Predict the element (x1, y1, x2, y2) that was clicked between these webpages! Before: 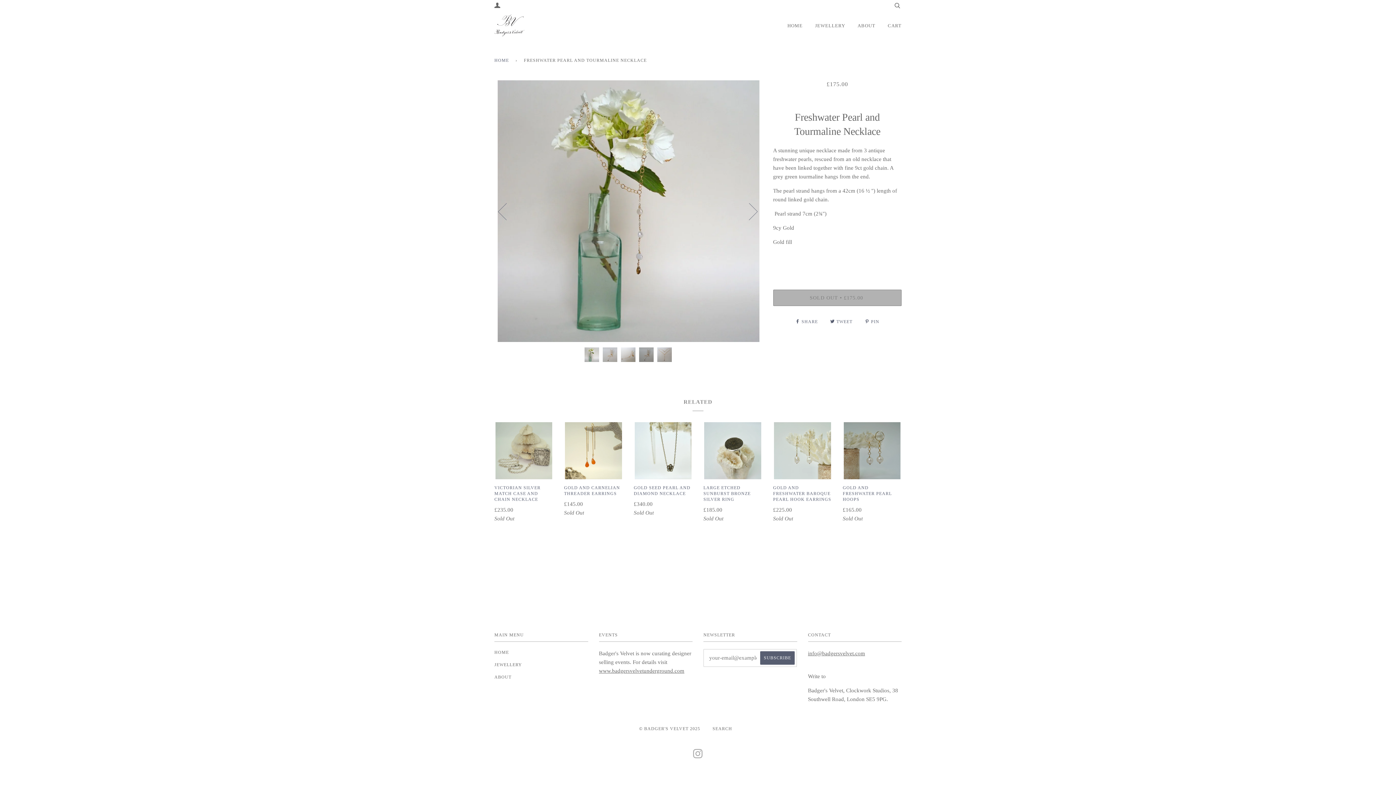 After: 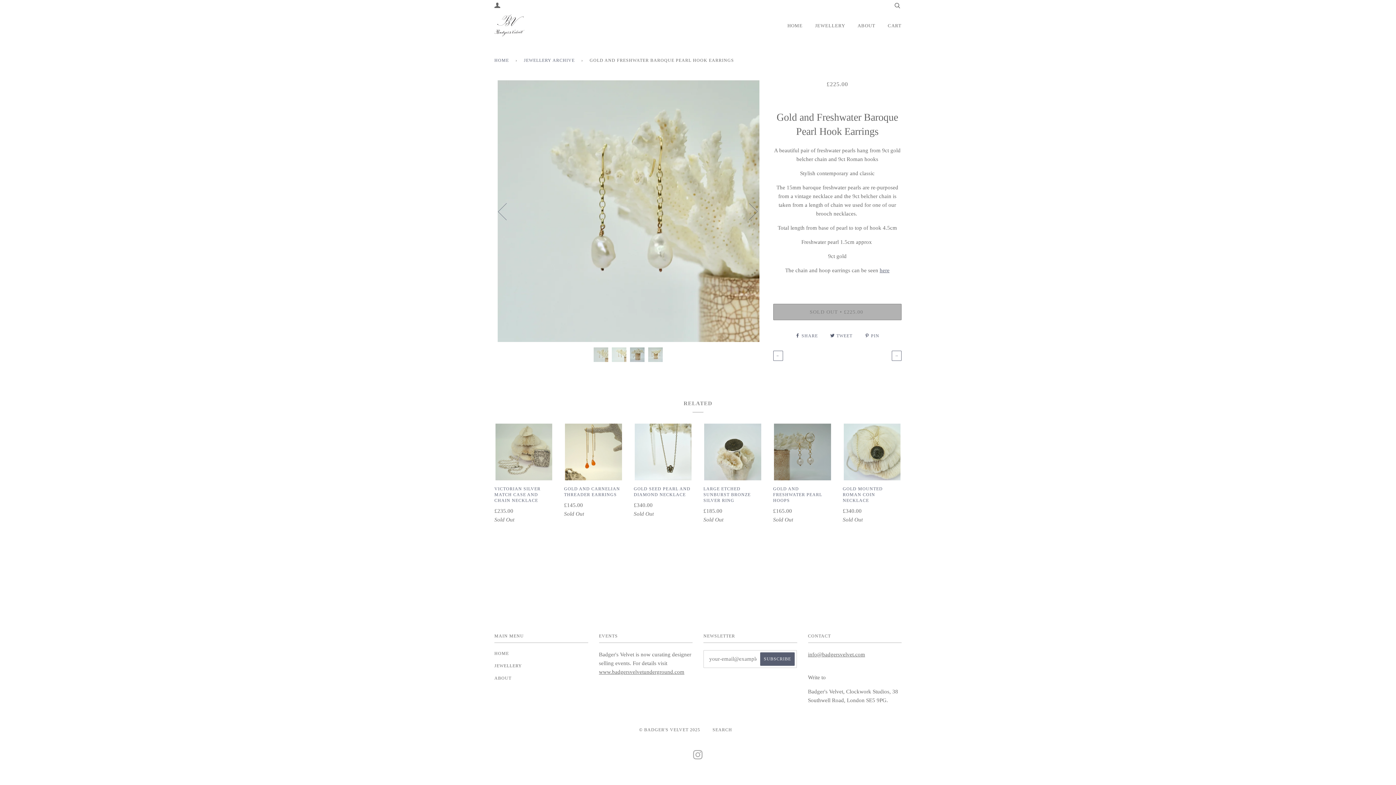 Action: bbox: (773, 484, 832, 523) label: GOLD AND FRESHWATER BAROQUE PEARL HOOK EARRINGS

£225.00
Sold Out